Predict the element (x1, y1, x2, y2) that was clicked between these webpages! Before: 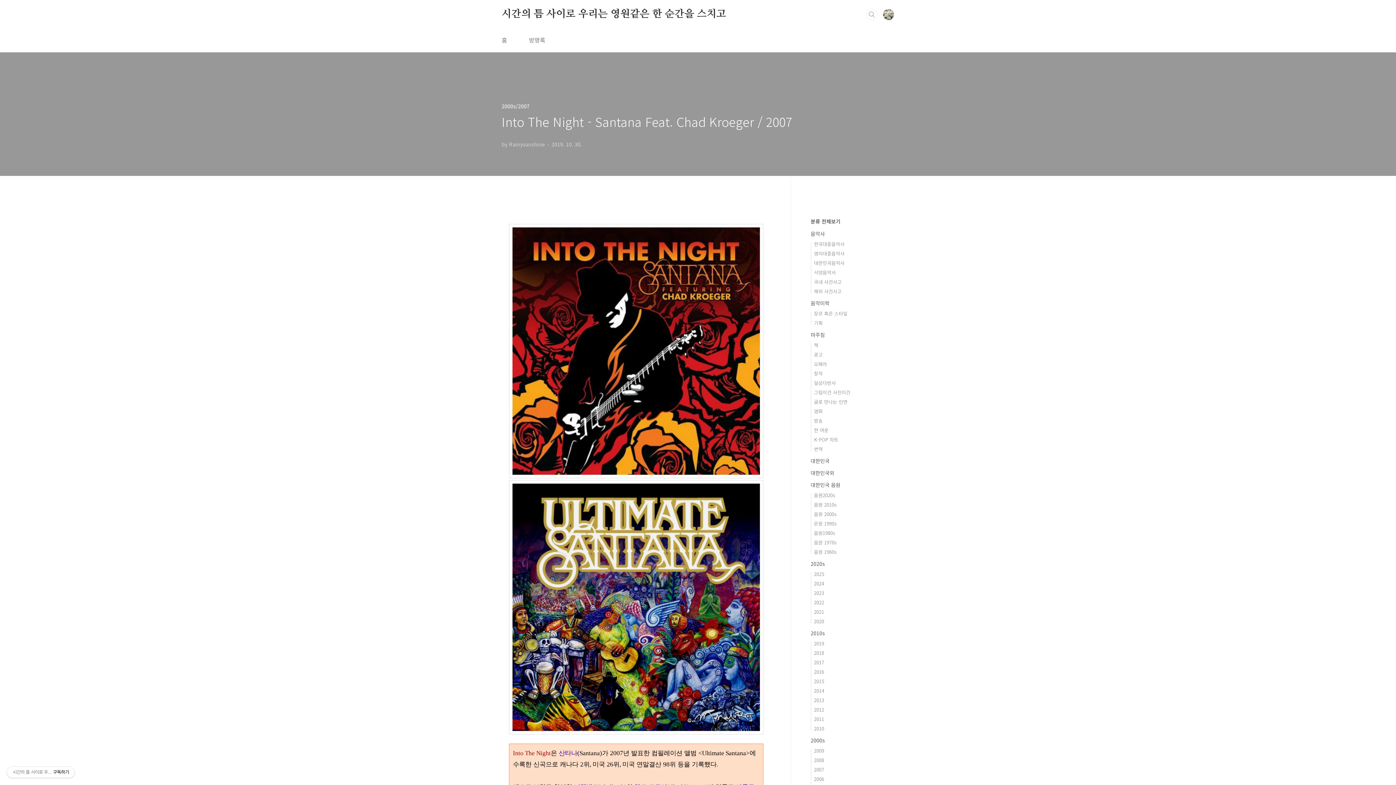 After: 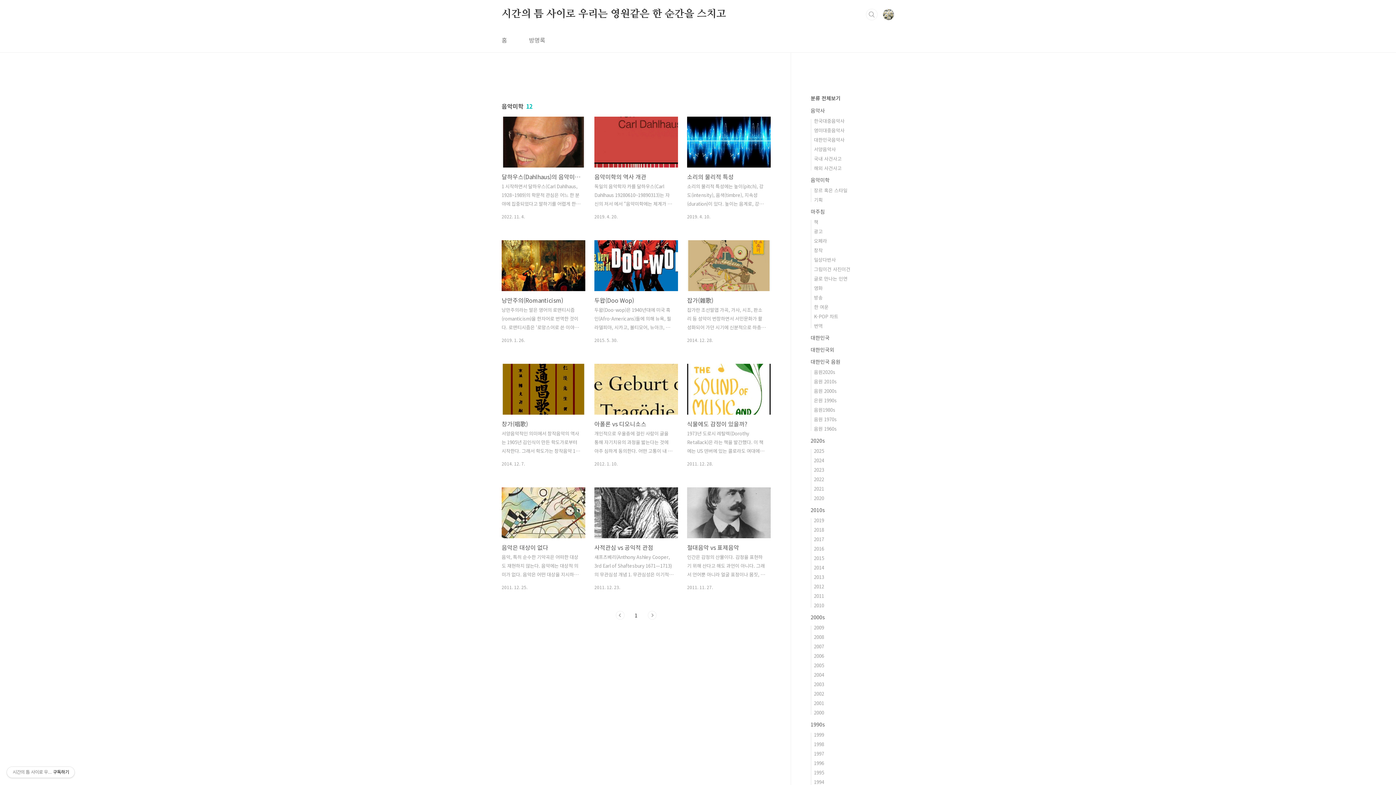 Action: bbox: (810, 299, 829, 306) label: 음악미학